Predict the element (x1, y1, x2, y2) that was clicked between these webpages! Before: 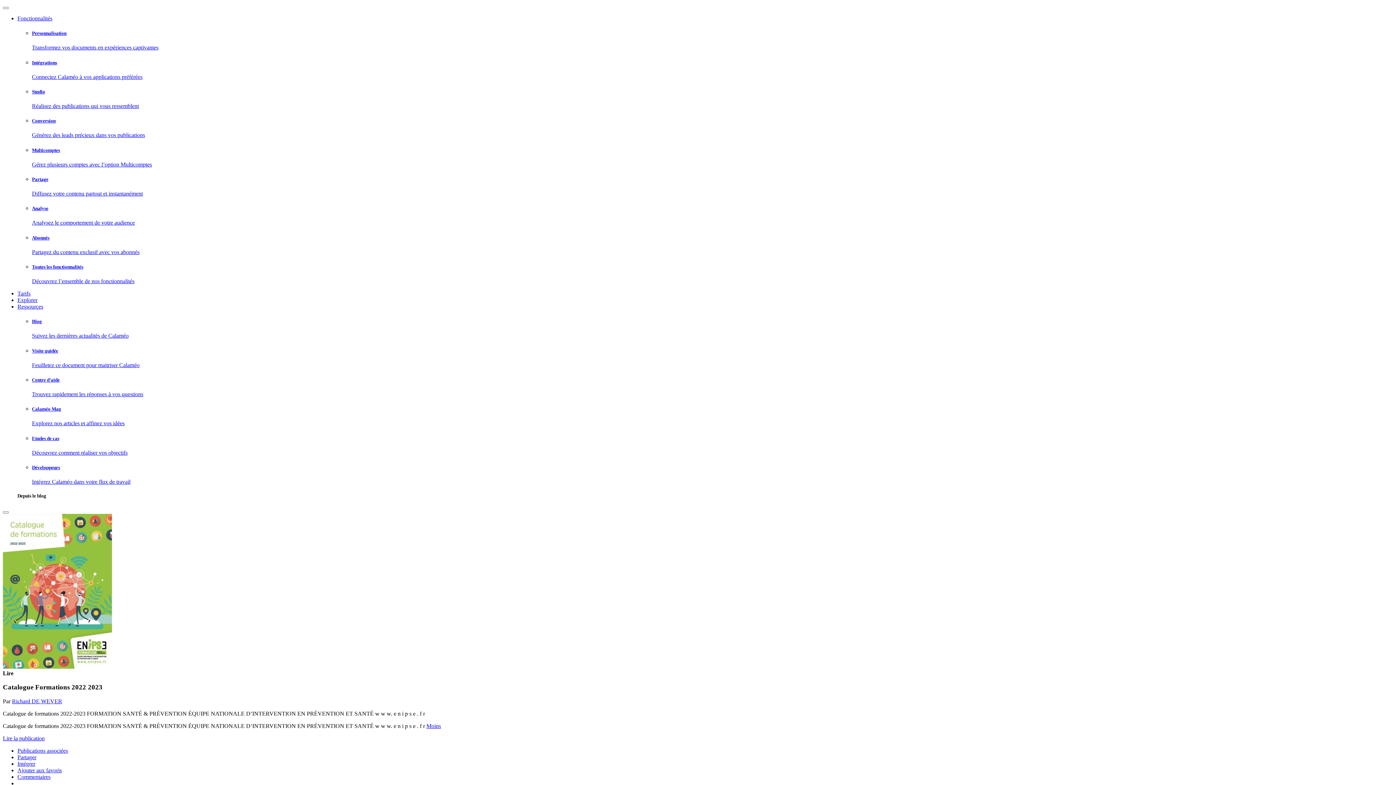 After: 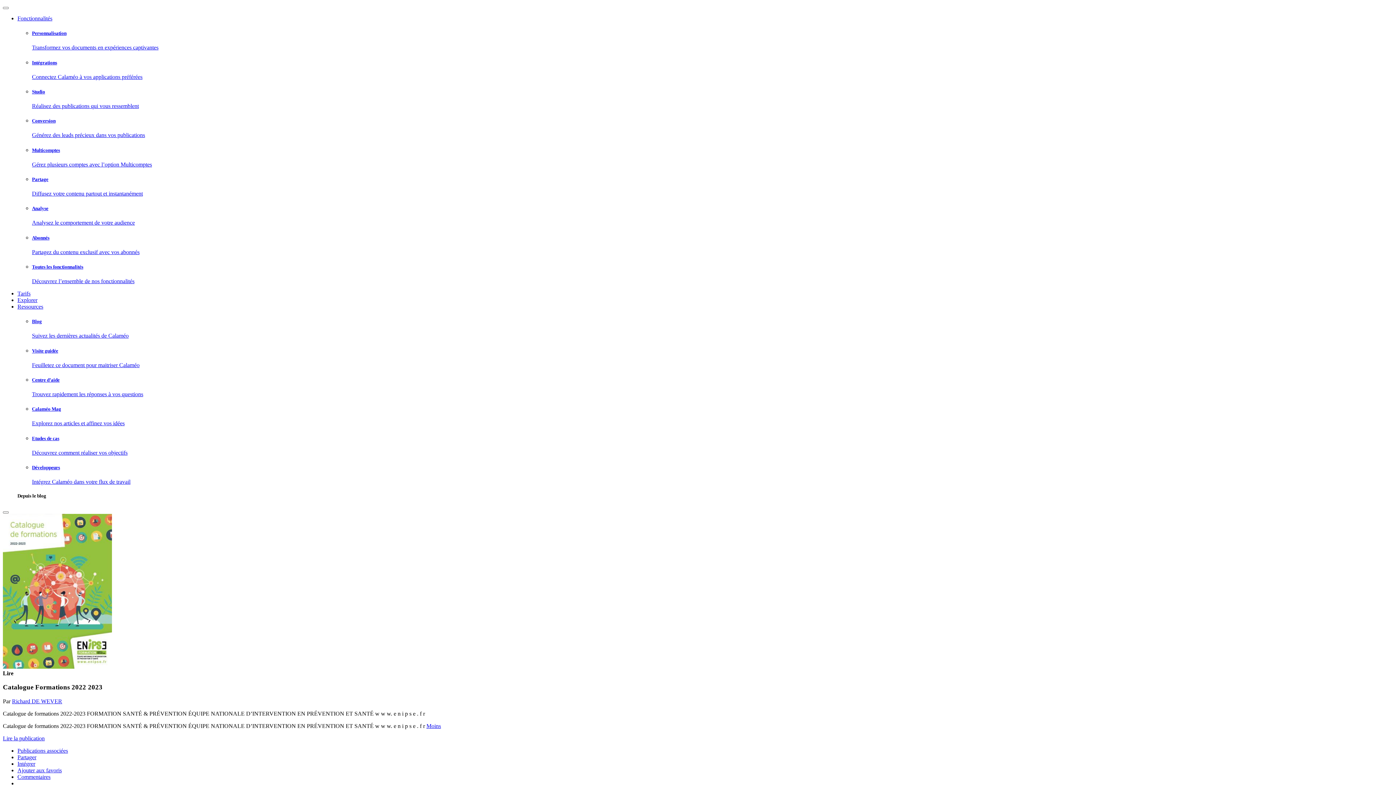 Action: bbox: (17, 761, 35, 767) label: Intégrer